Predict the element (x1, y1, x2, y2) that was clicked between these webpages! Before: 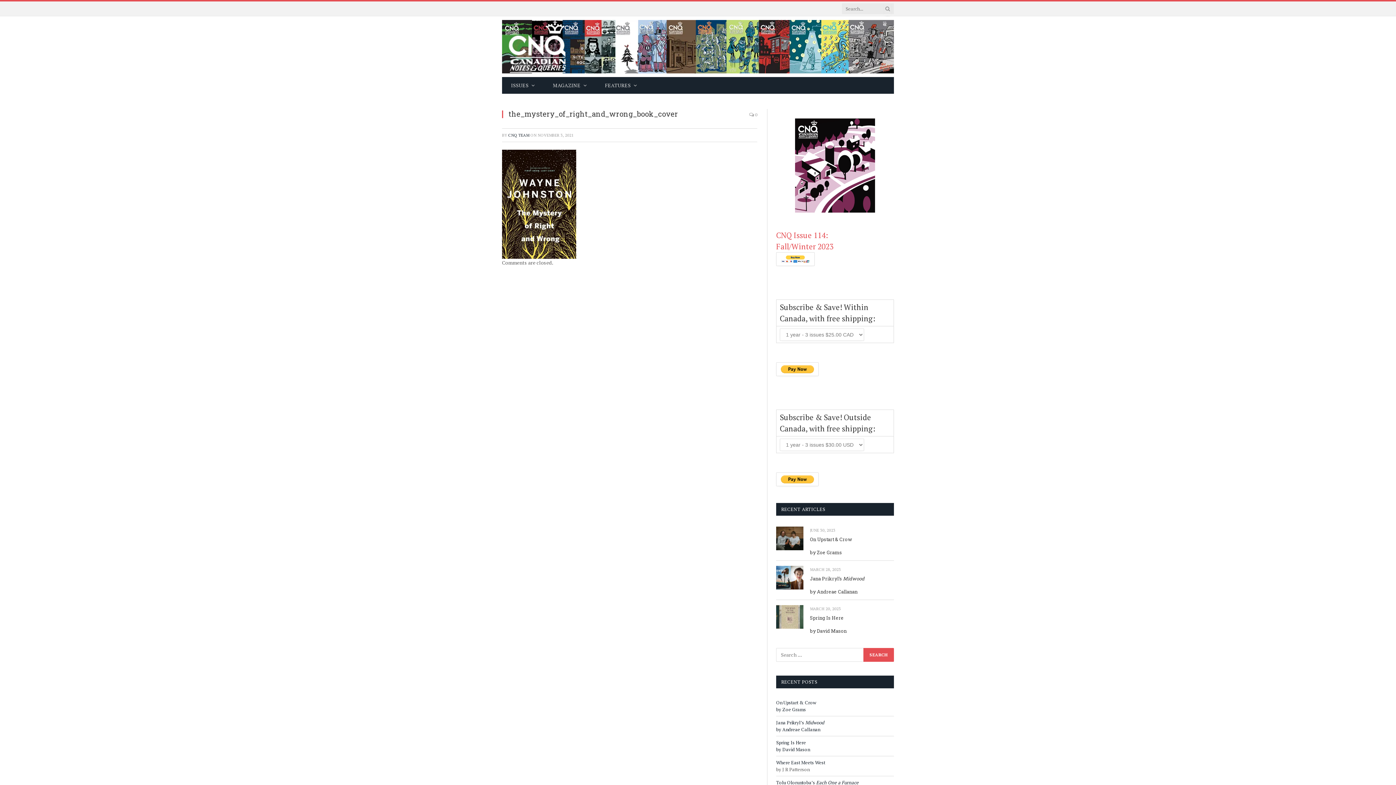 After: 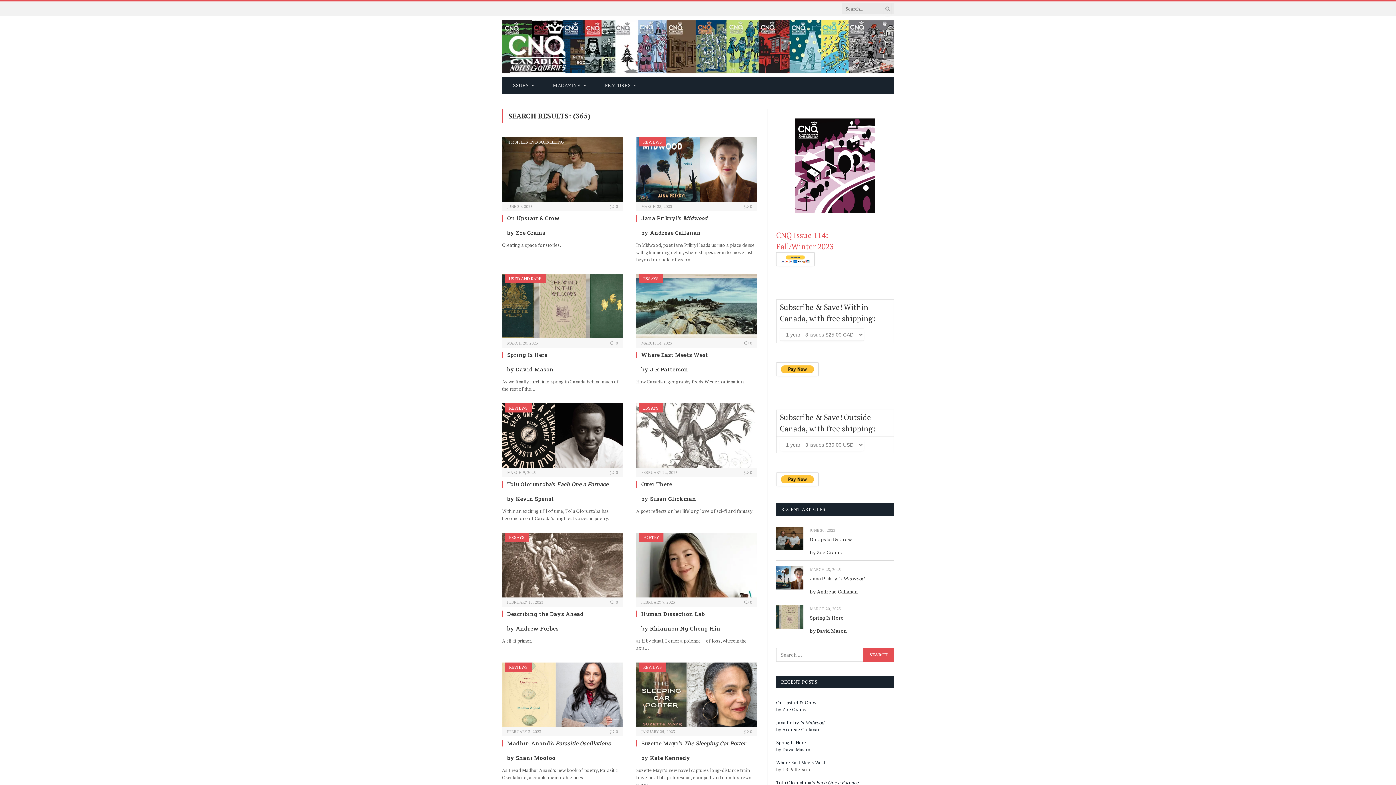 Action: bbox: (884, 1, 891, 15)